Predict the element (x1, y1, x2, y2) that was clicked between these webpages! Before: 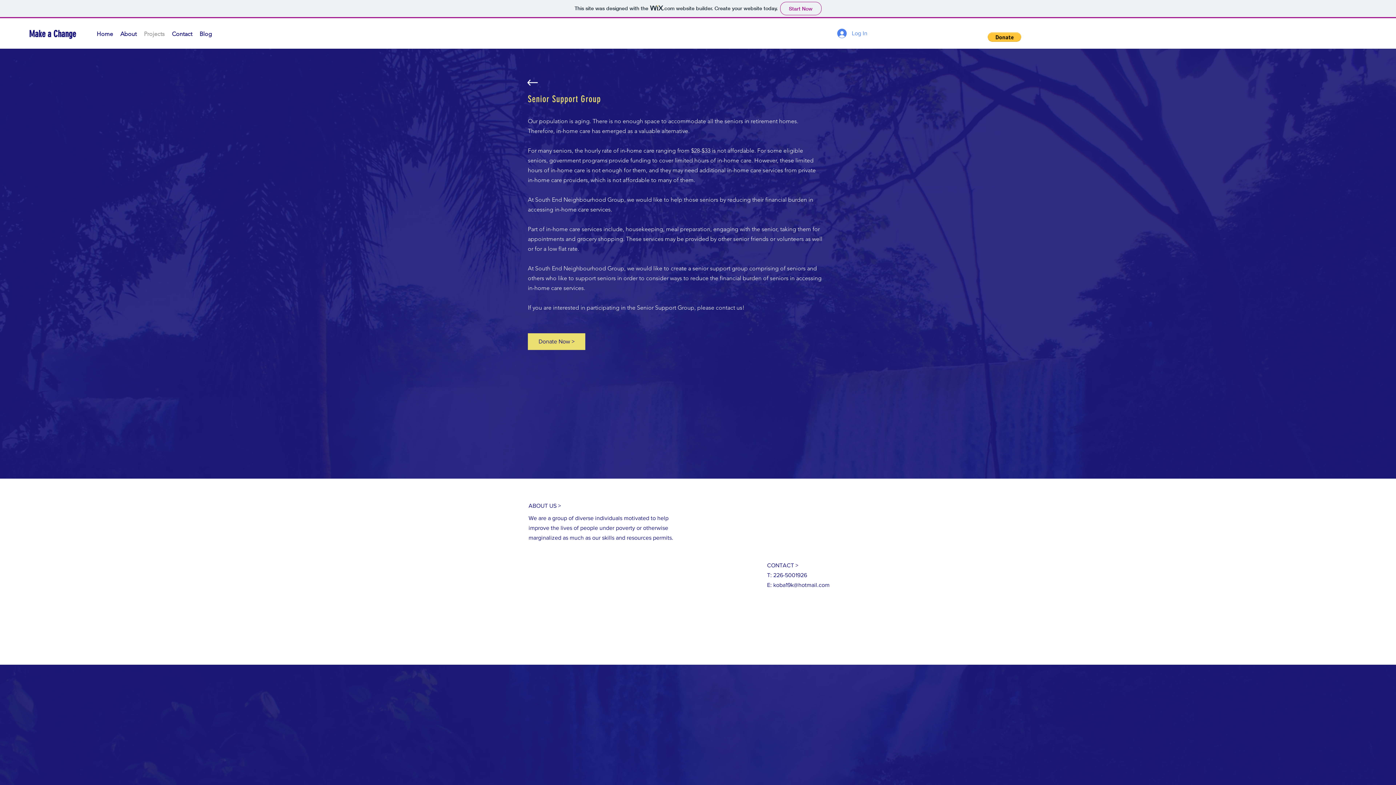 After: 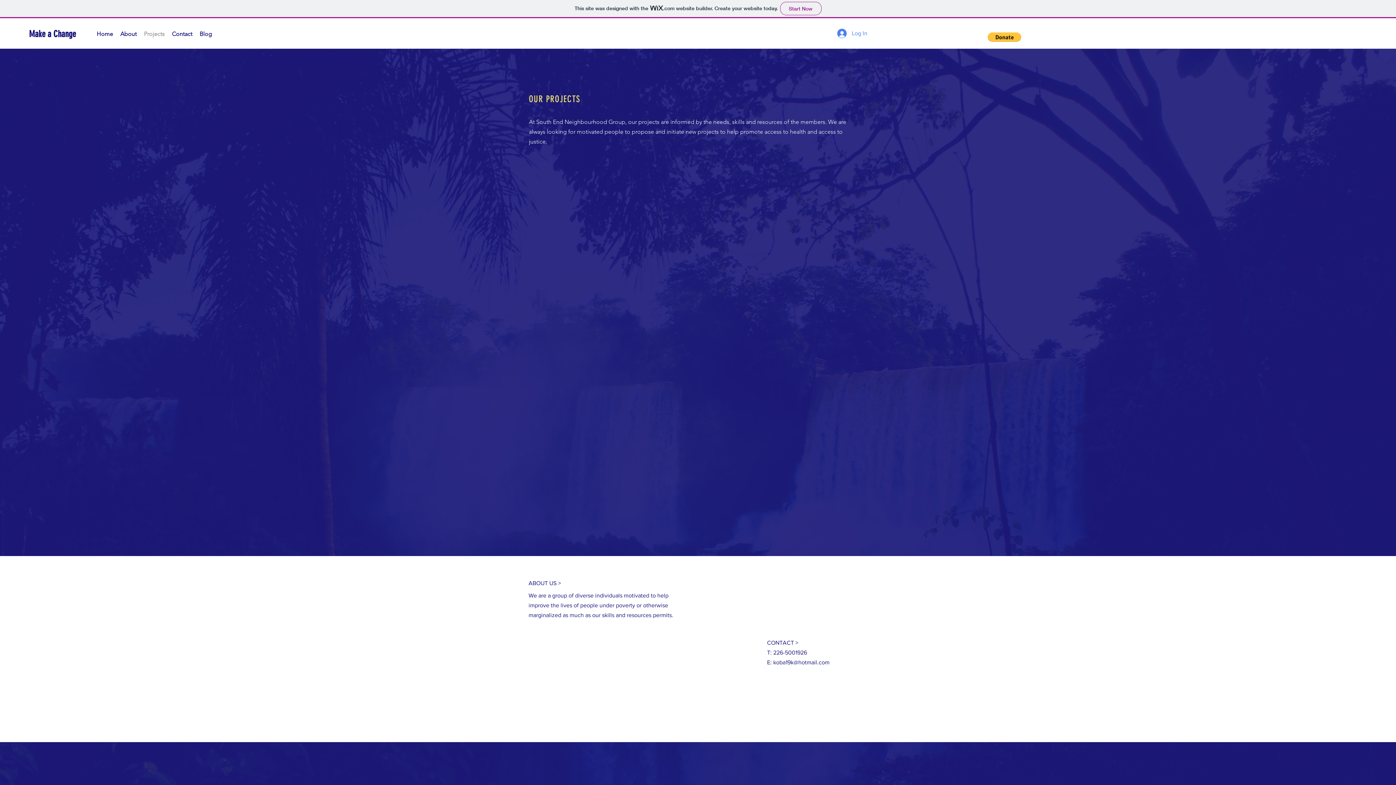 Action: bbox: (526, 74, 539, 91)